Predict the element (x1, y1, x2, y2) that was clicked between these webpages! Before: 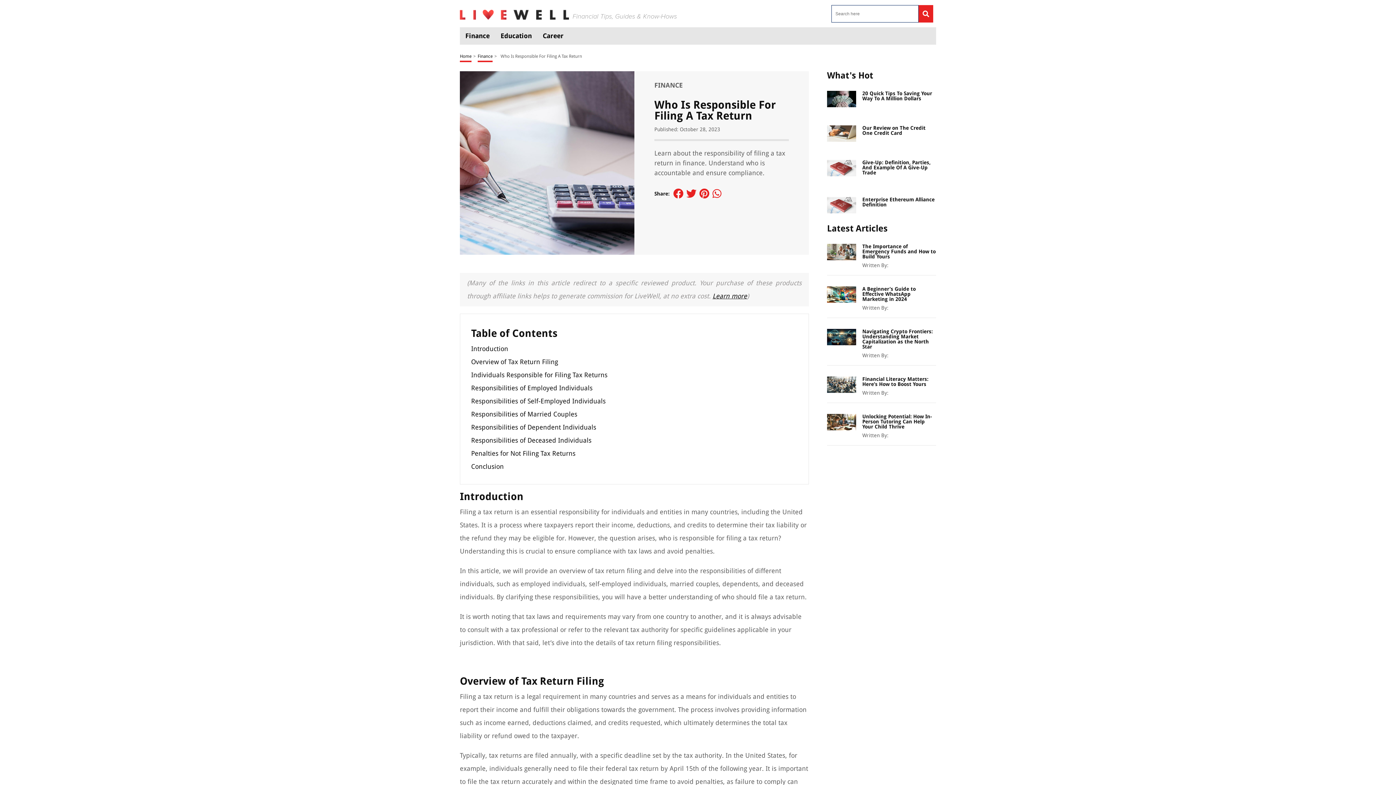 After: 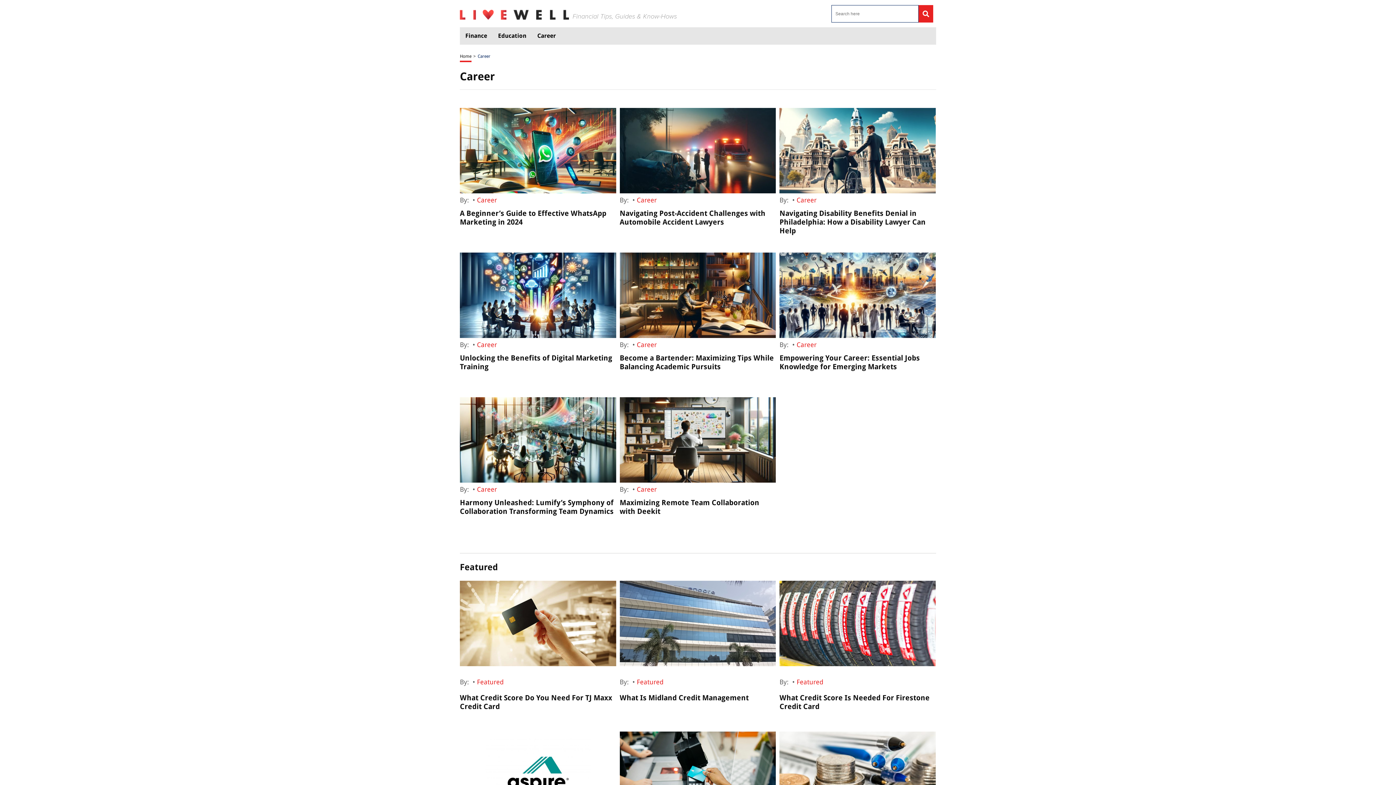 Action: label: Career bbox: (537, 27, 569, 44)